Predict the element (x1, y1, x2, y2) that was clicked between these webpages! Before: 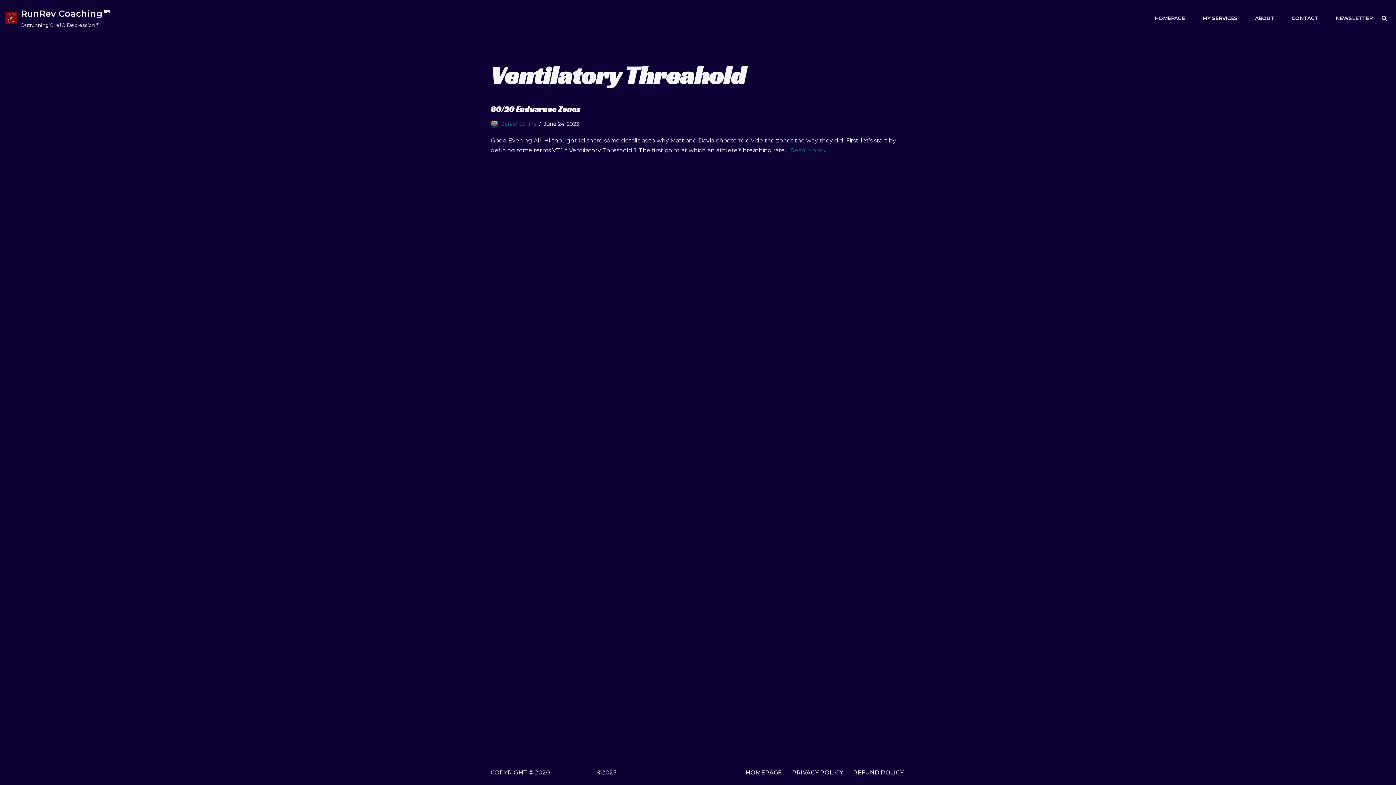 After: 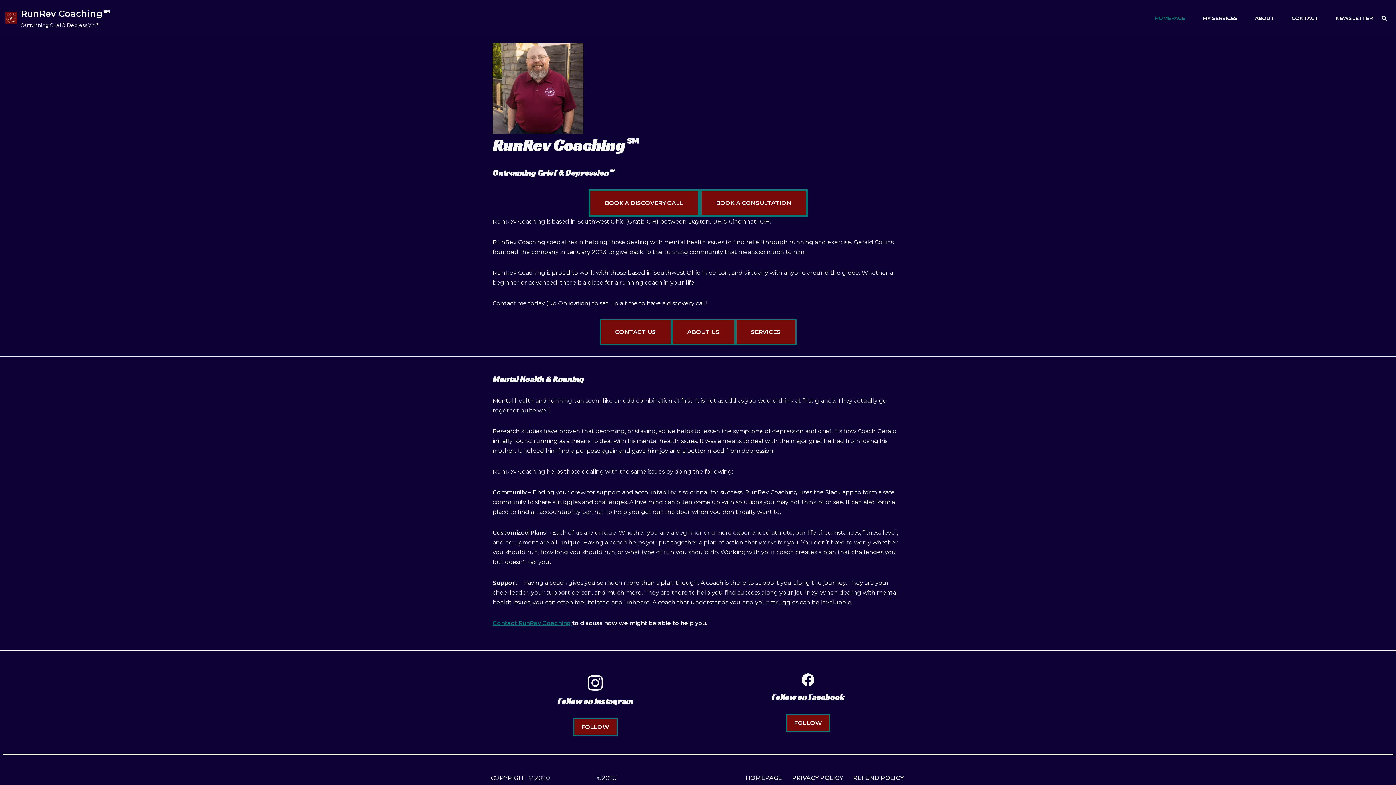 Action: label: HOMEPAGE bbox: (1154, 13, 1185, 22)